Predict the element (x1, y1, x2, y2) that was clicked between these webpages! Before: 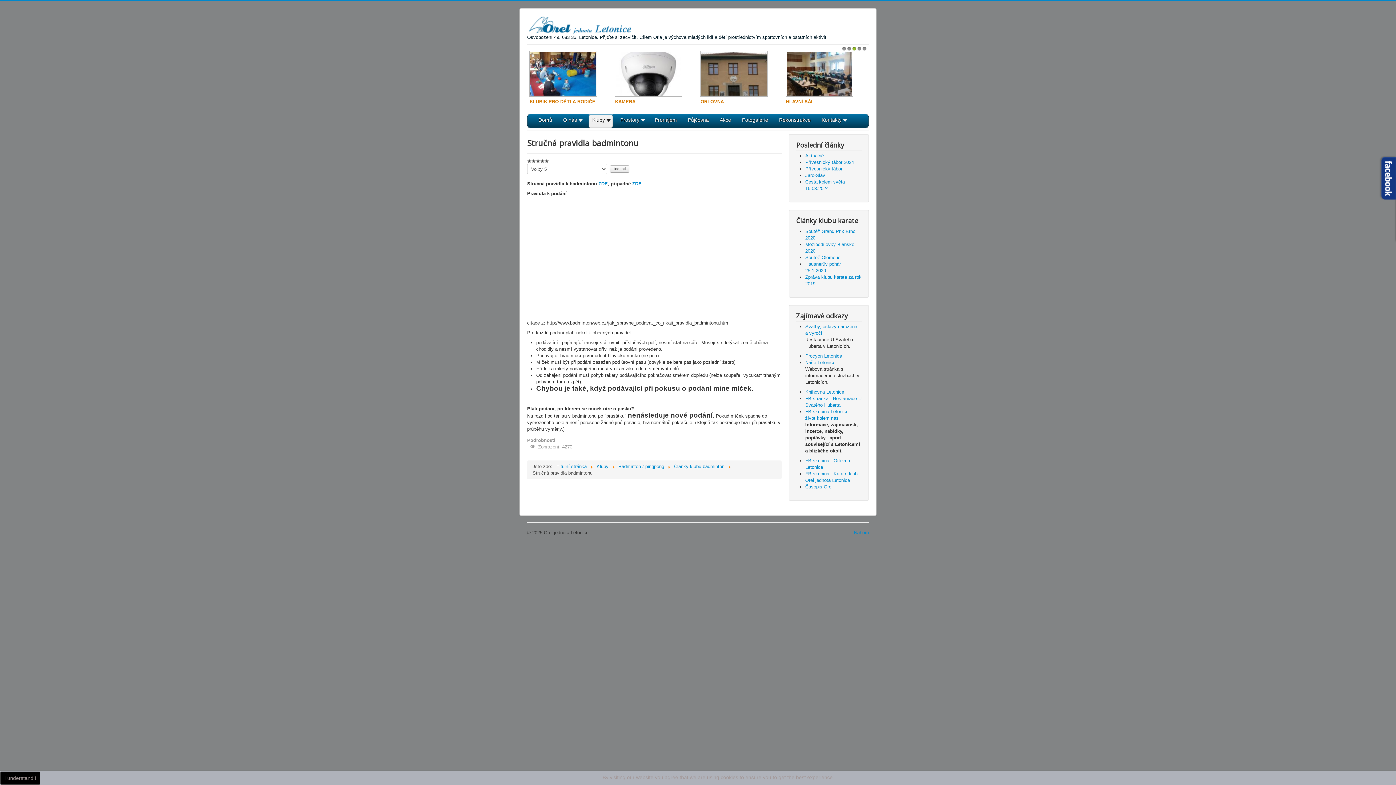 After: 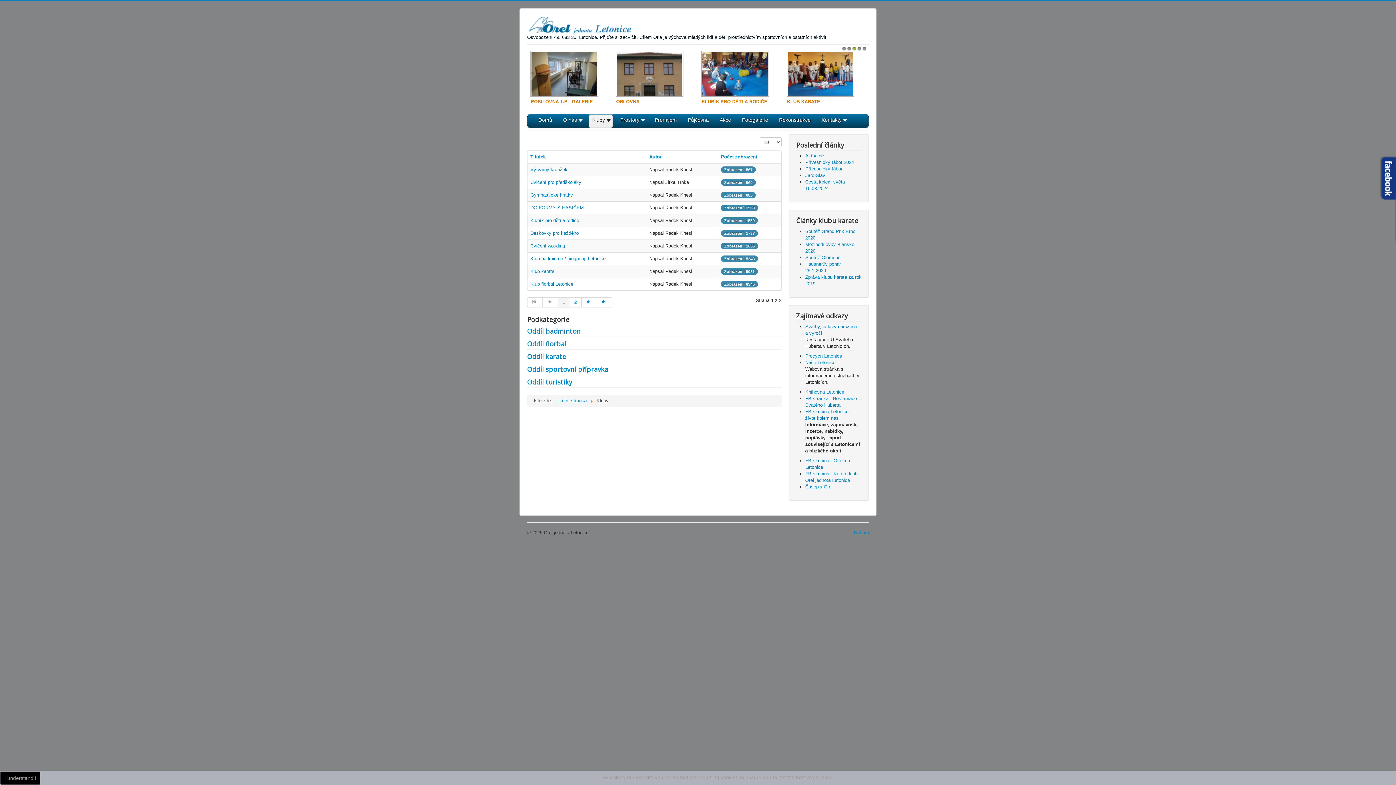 Action: label: Kluby bbox: (596, 464, 608, 469)